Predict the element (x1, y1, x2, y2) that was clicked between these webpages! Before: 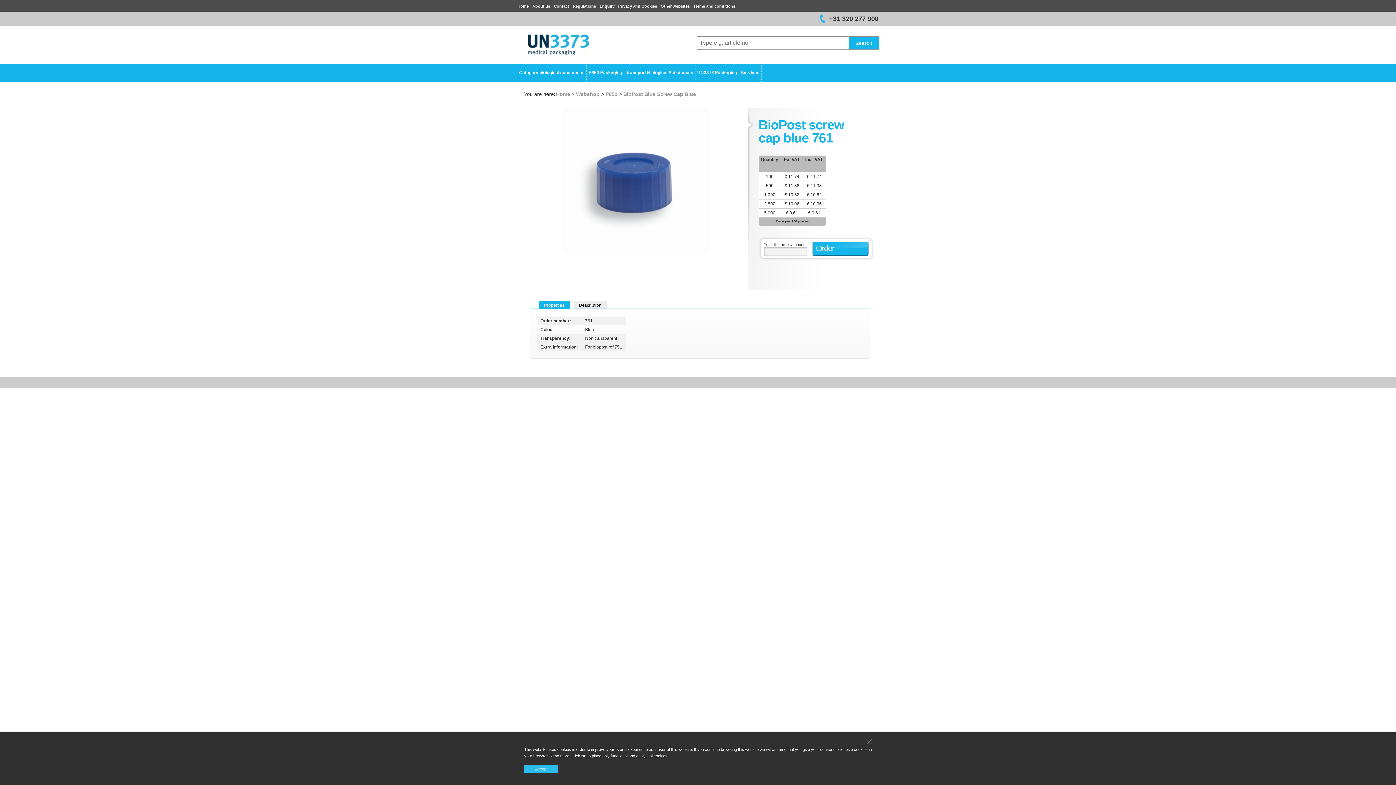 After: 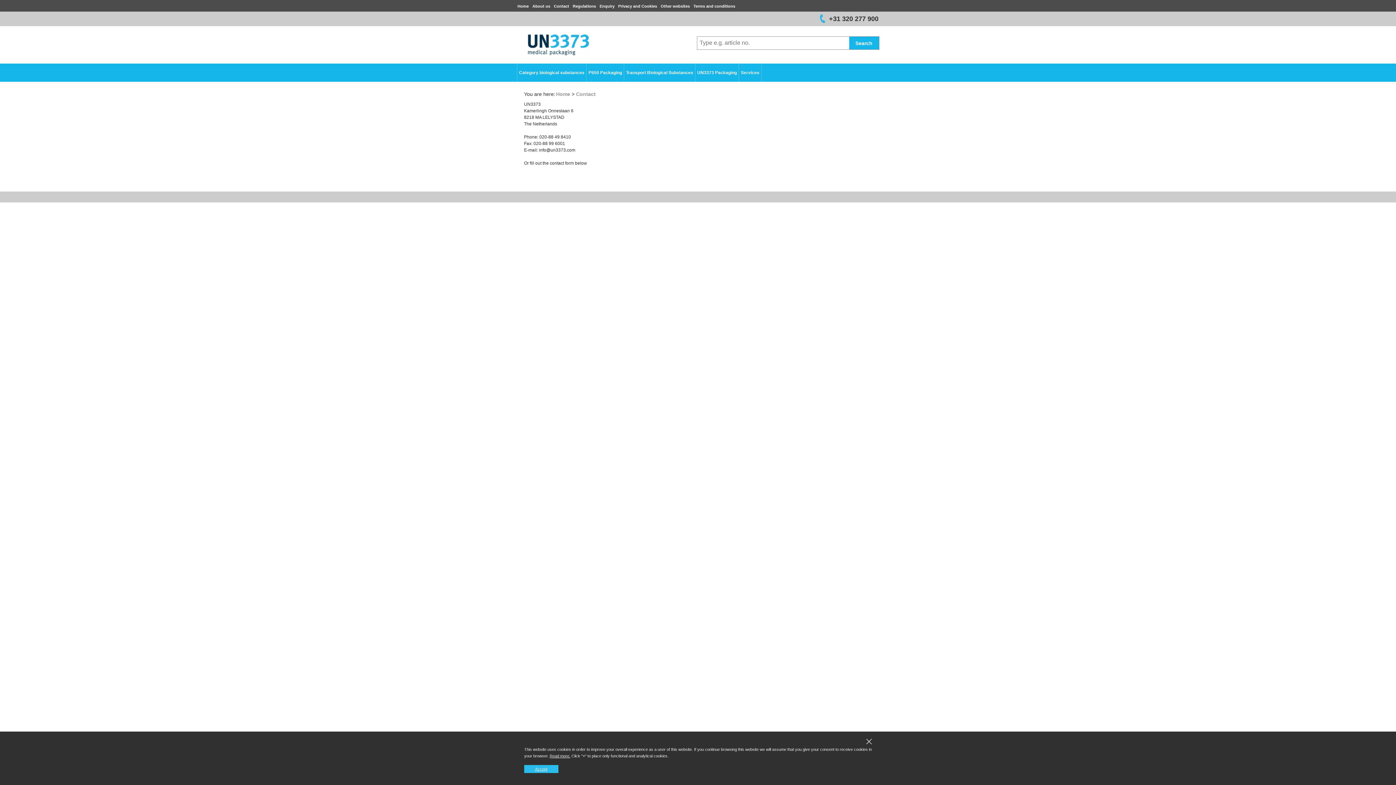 Action: bbox: (554, 4, 569, 8) label: Contact